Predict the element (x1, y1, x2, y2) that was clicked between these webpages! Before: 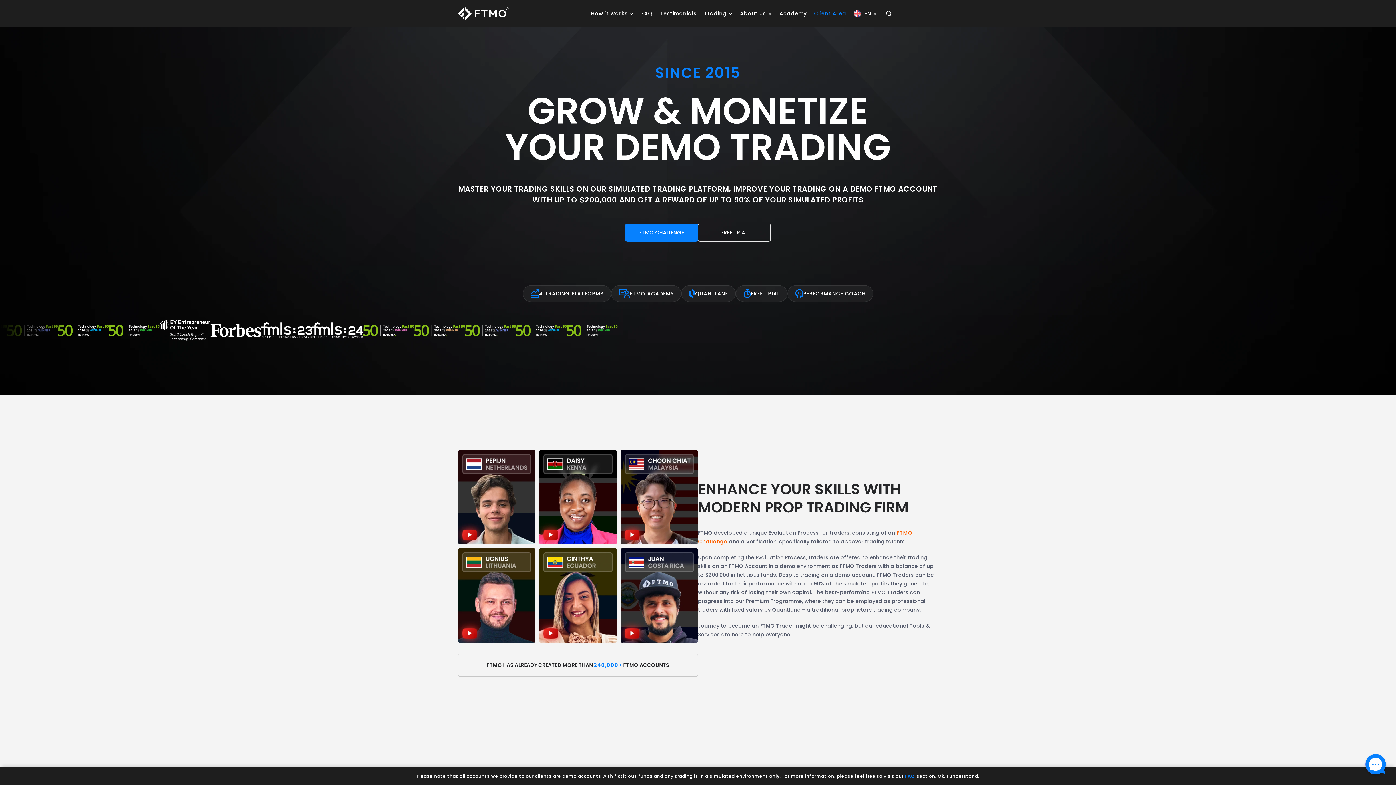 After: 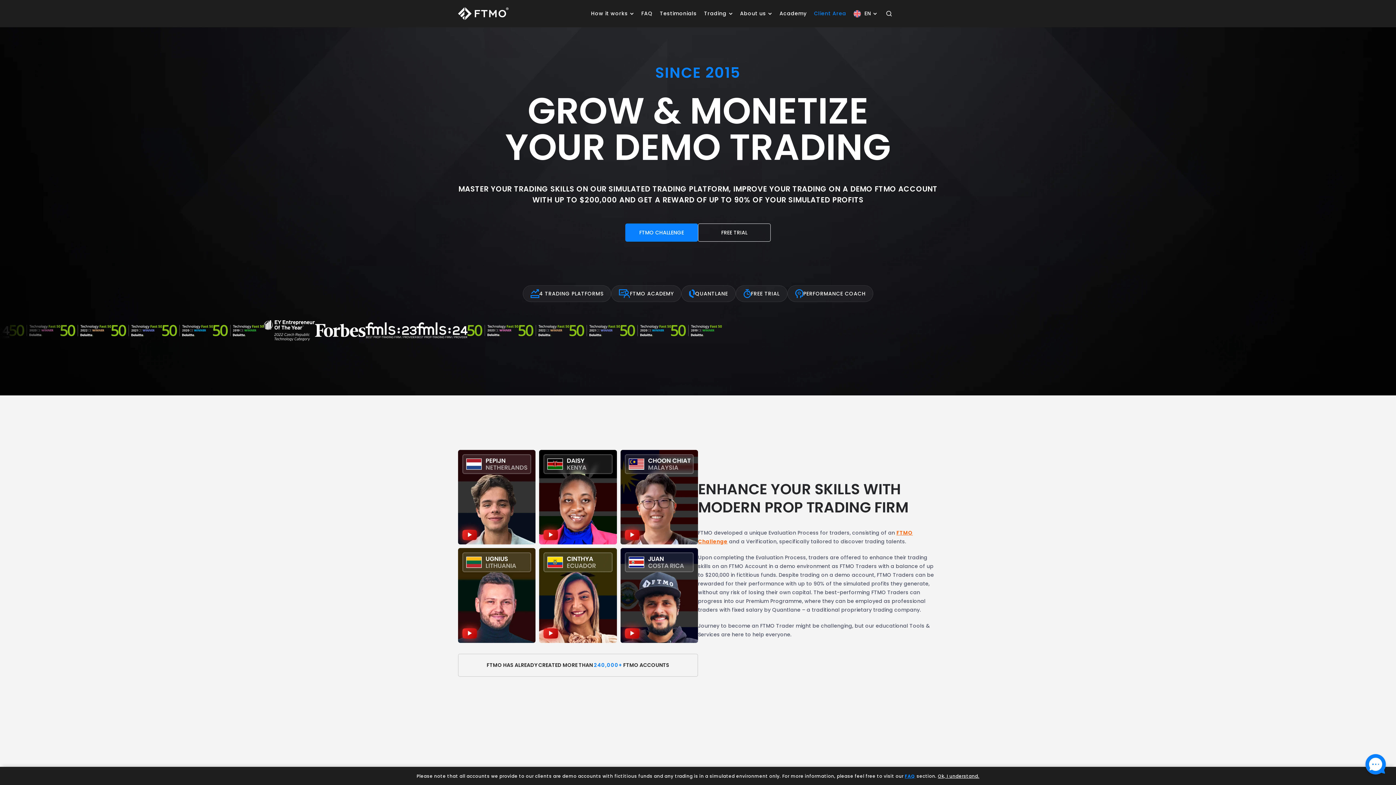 Action: bbox: (458, 7, 508, 20)